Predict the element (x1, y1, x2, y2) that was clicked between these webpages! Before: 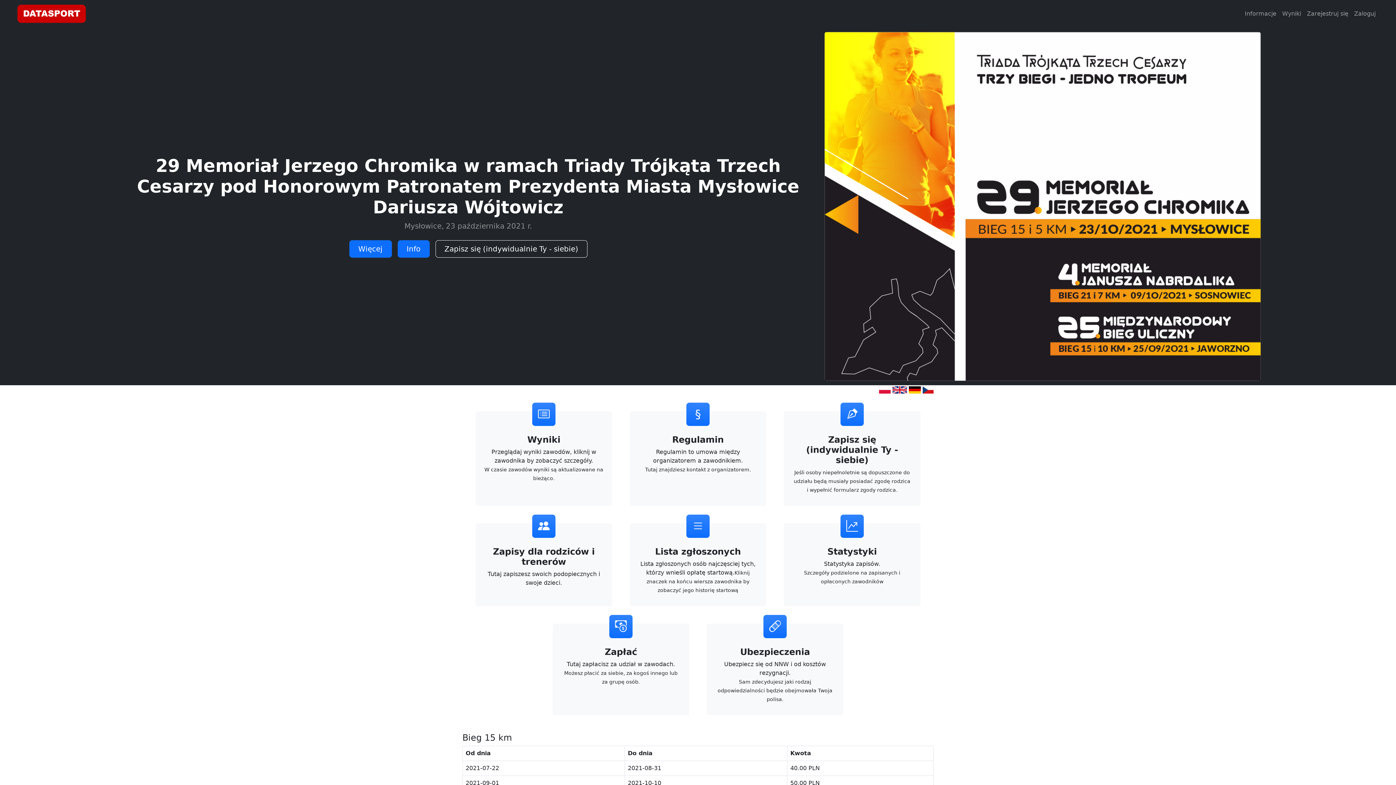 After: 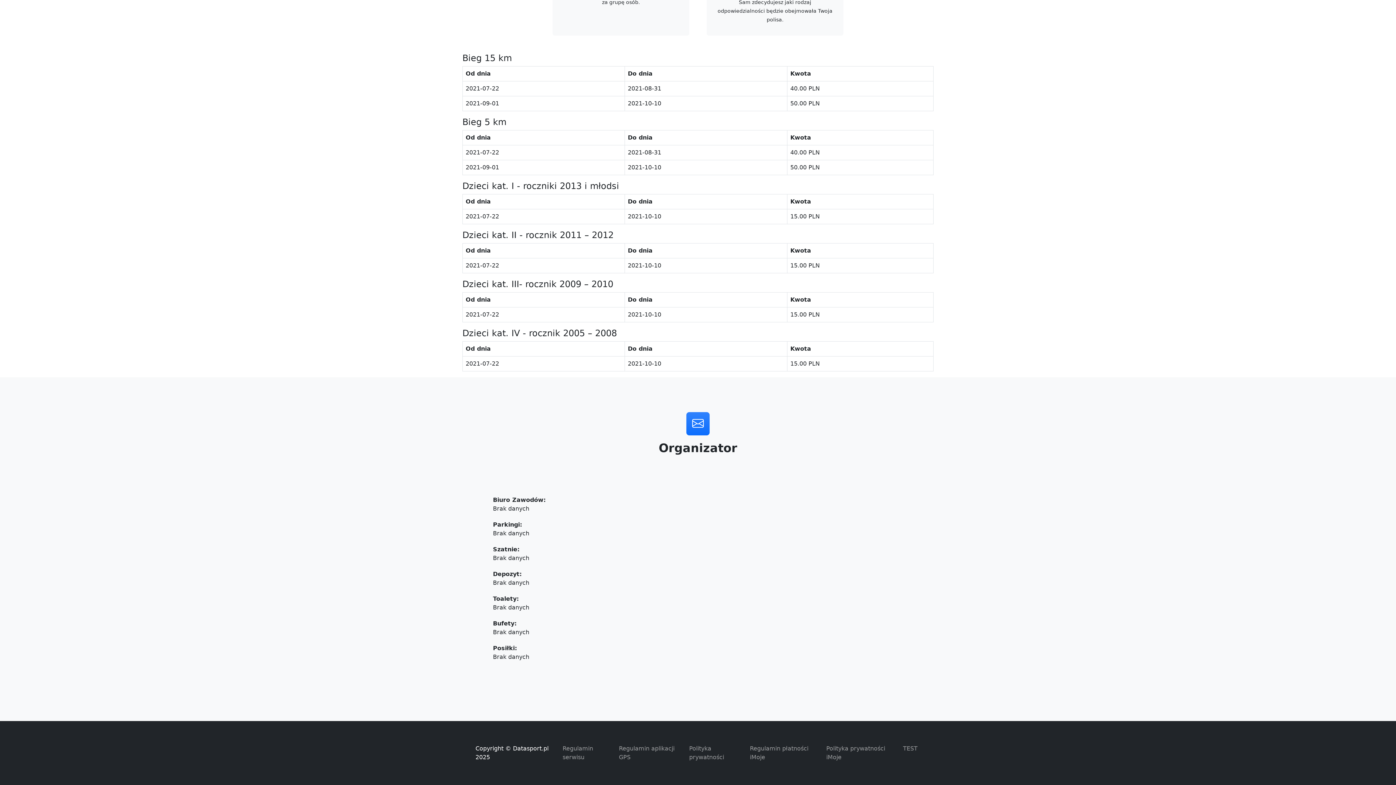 Action: label: Info bbox: (397, 240, 429, 257)